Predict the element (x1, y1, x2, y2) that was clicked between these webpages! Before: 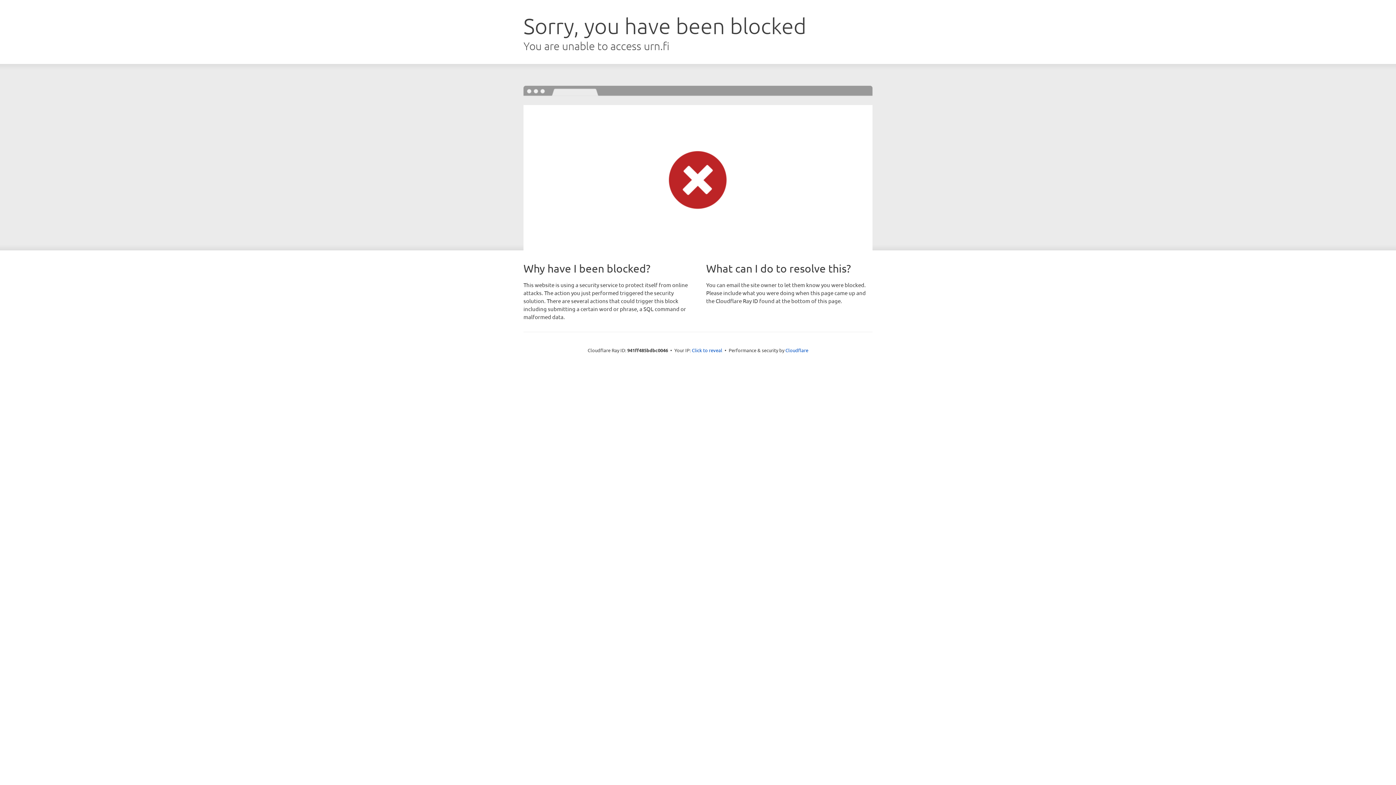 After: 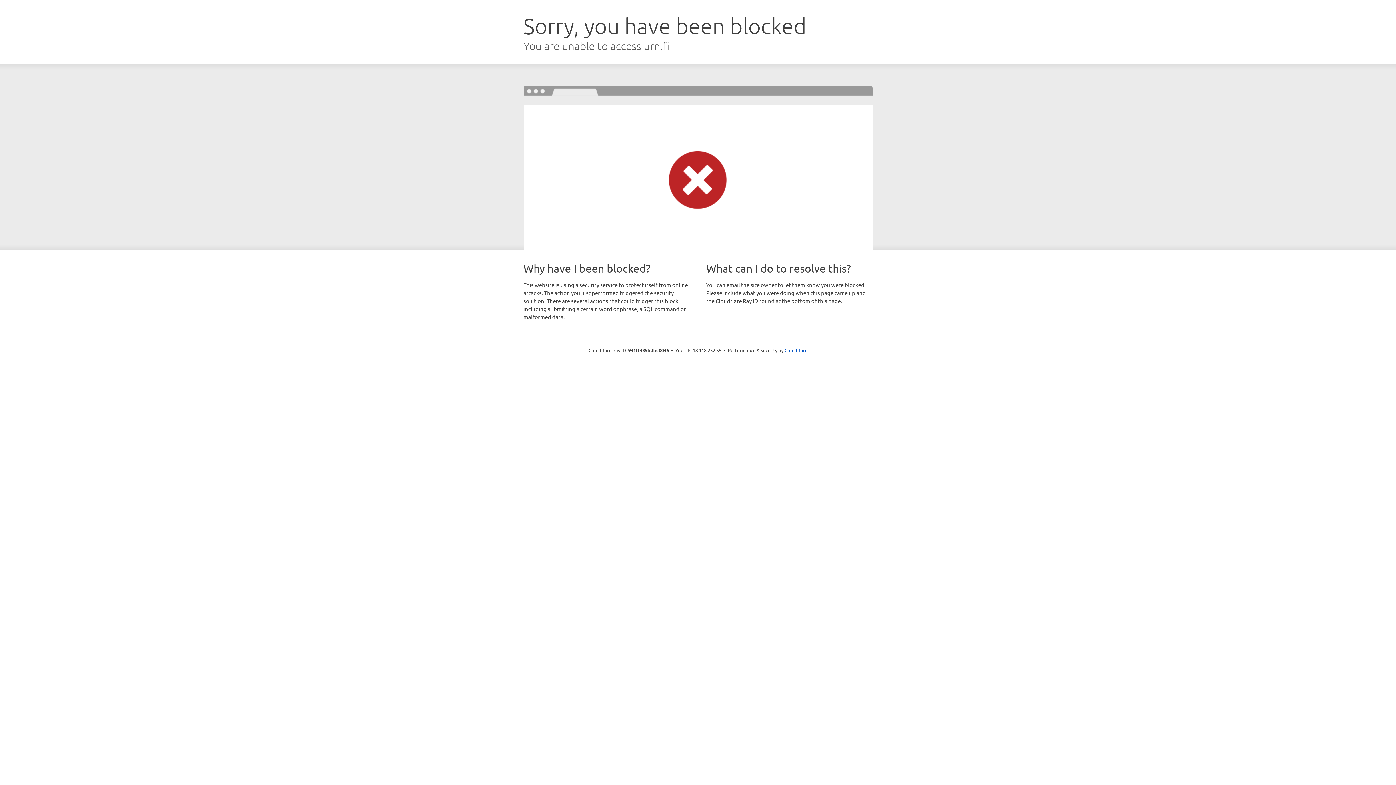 Action: label: Click to reveal bbox: (692, 346, 722, 353)